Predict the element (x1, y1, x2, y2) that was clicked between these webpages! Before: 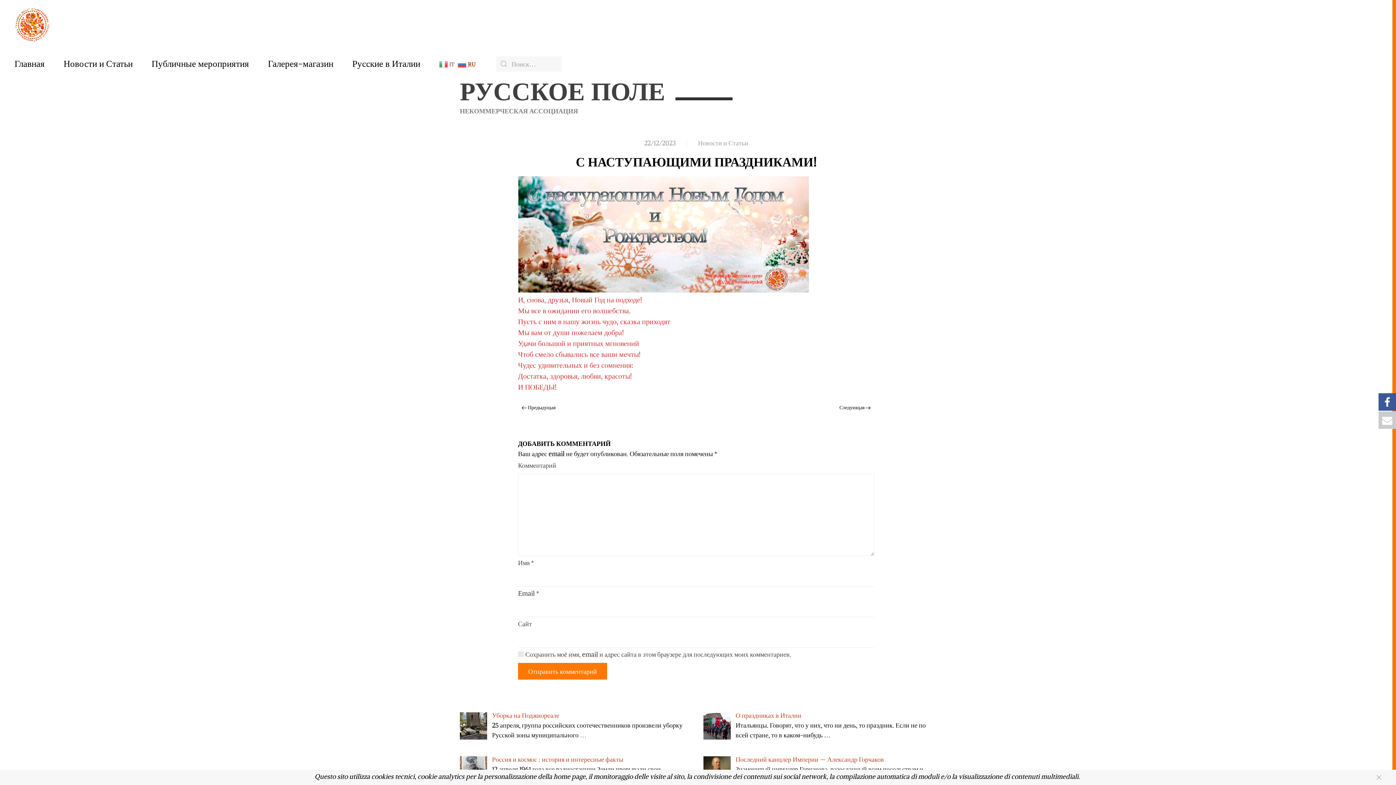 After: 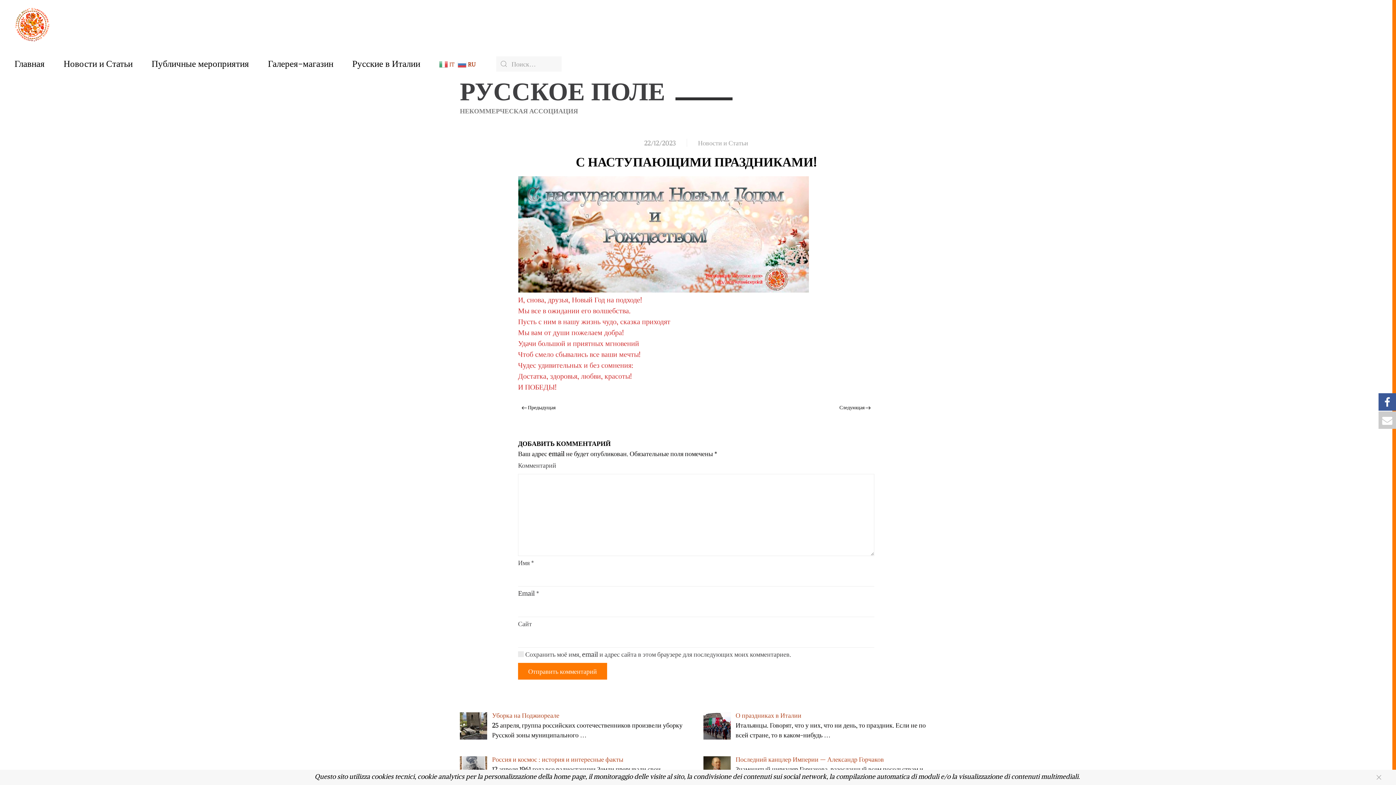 Action: label: … bbox: (580, 730, 586, 739)